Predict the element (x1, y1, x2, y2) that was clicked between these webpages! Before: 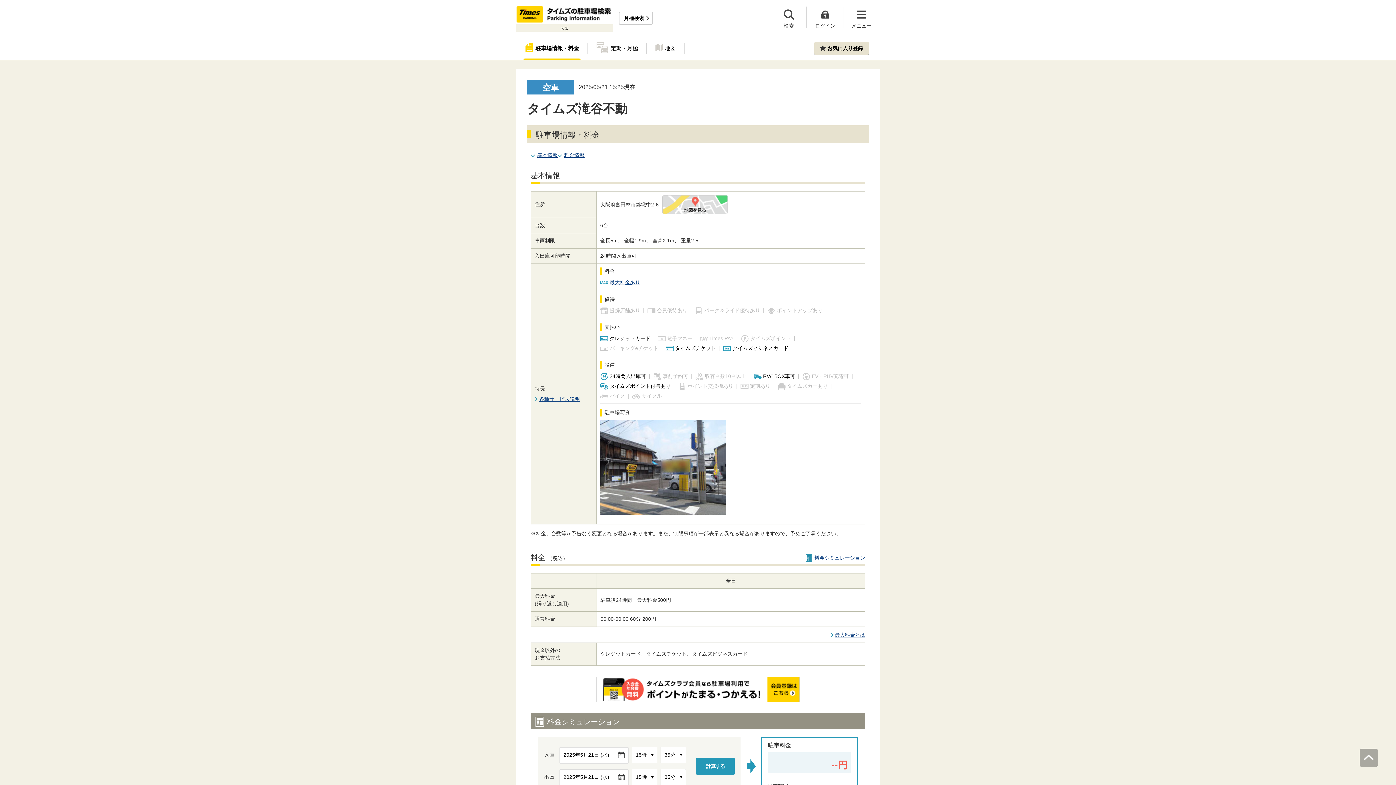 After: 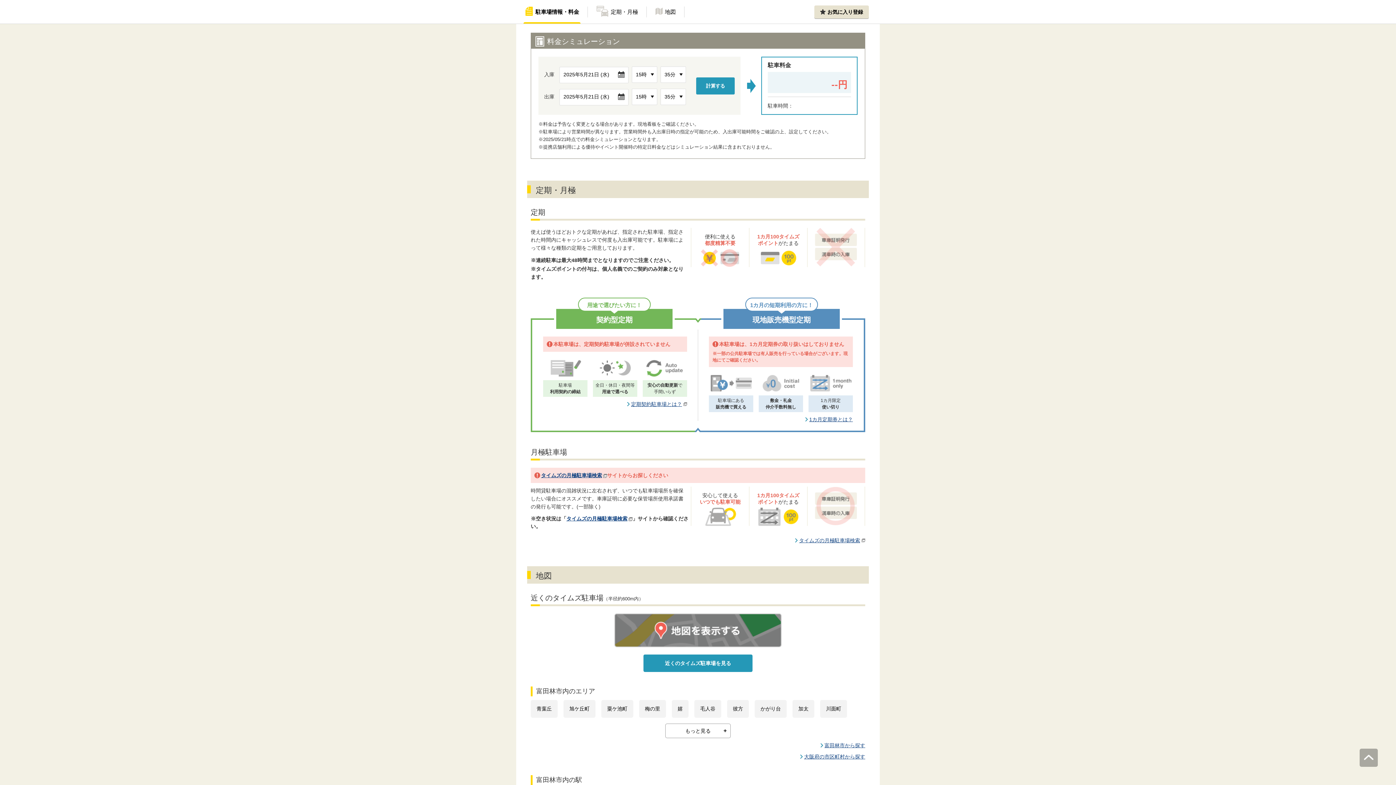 Action: bbox: (805, 552, 865, 564) label: 料金シミュレーション